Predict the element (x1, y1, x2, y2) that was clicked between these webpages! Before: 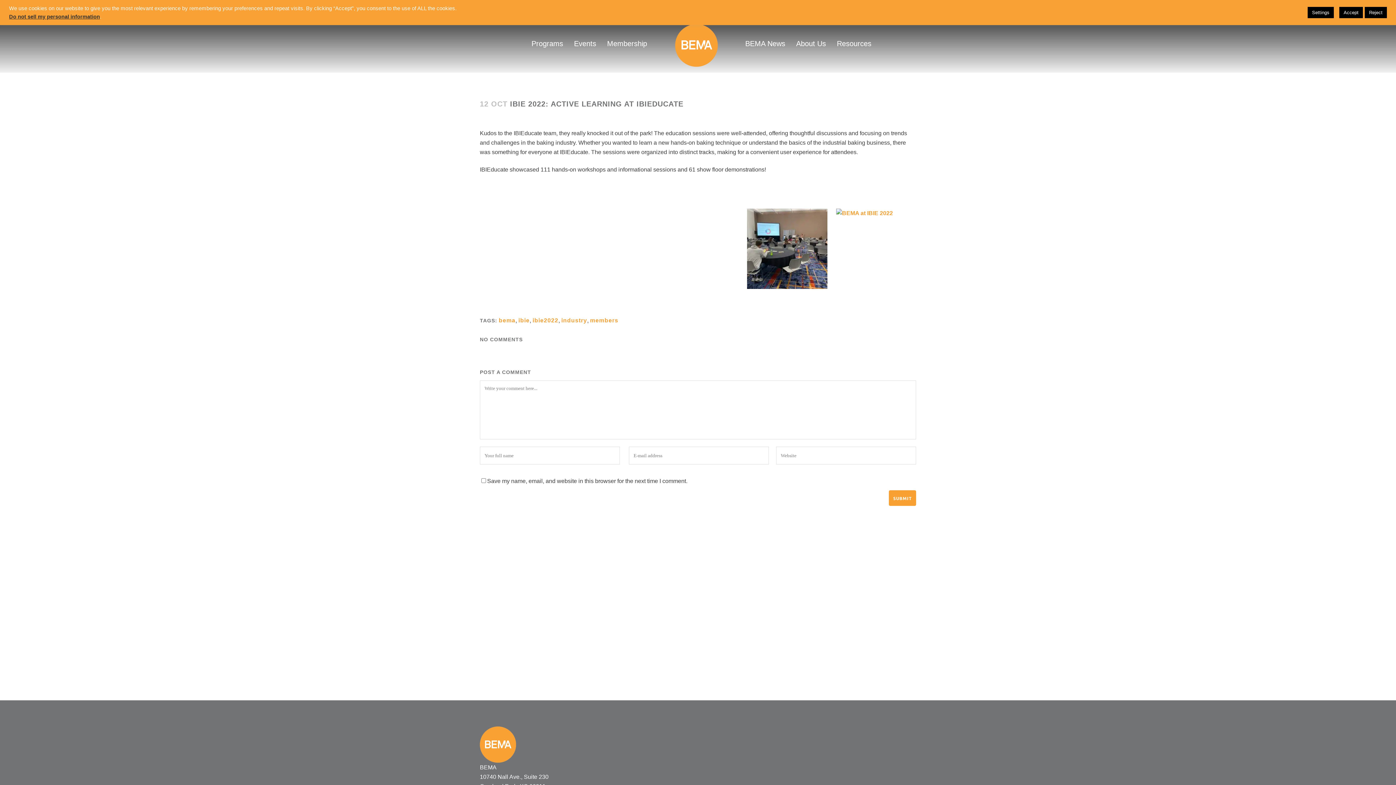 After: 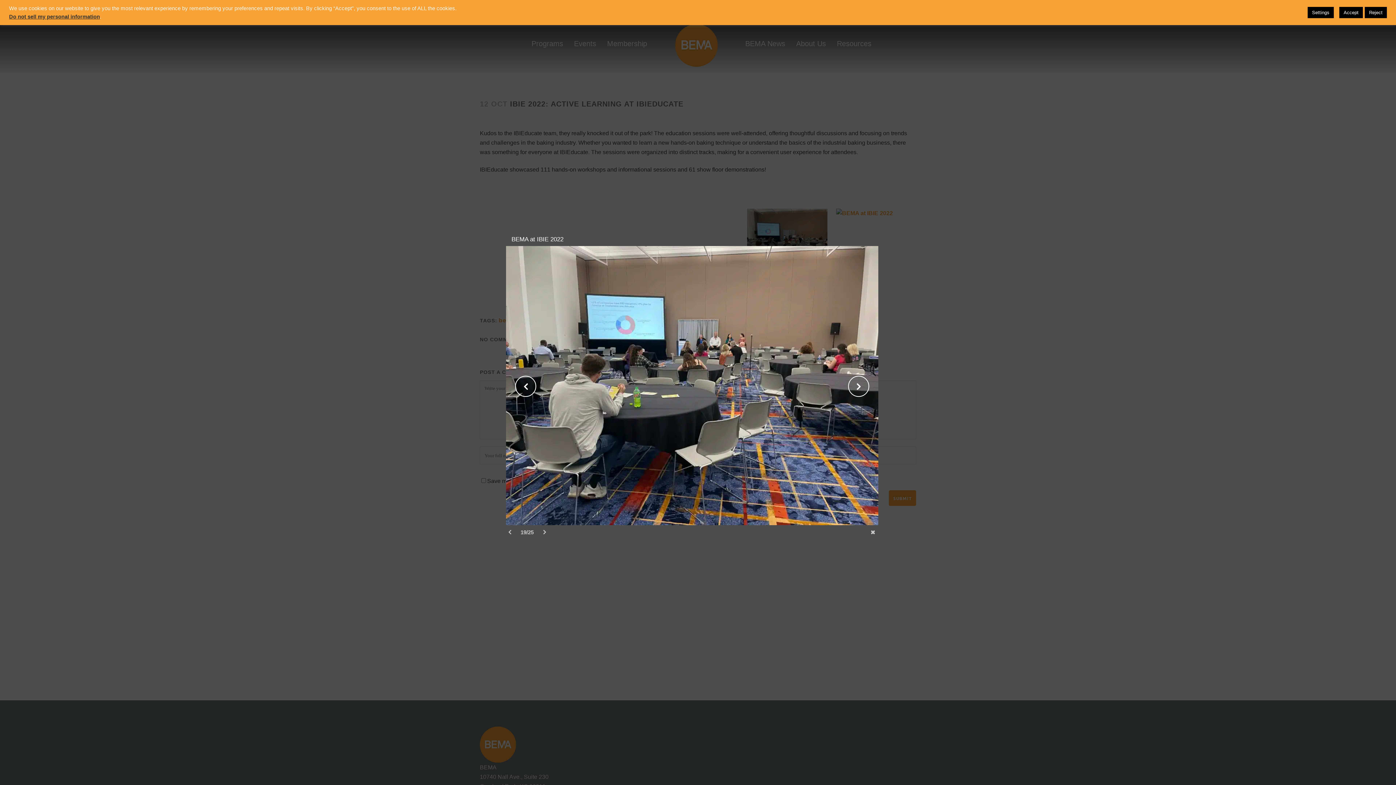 Action: bbox: (747, 208, 828, 289)